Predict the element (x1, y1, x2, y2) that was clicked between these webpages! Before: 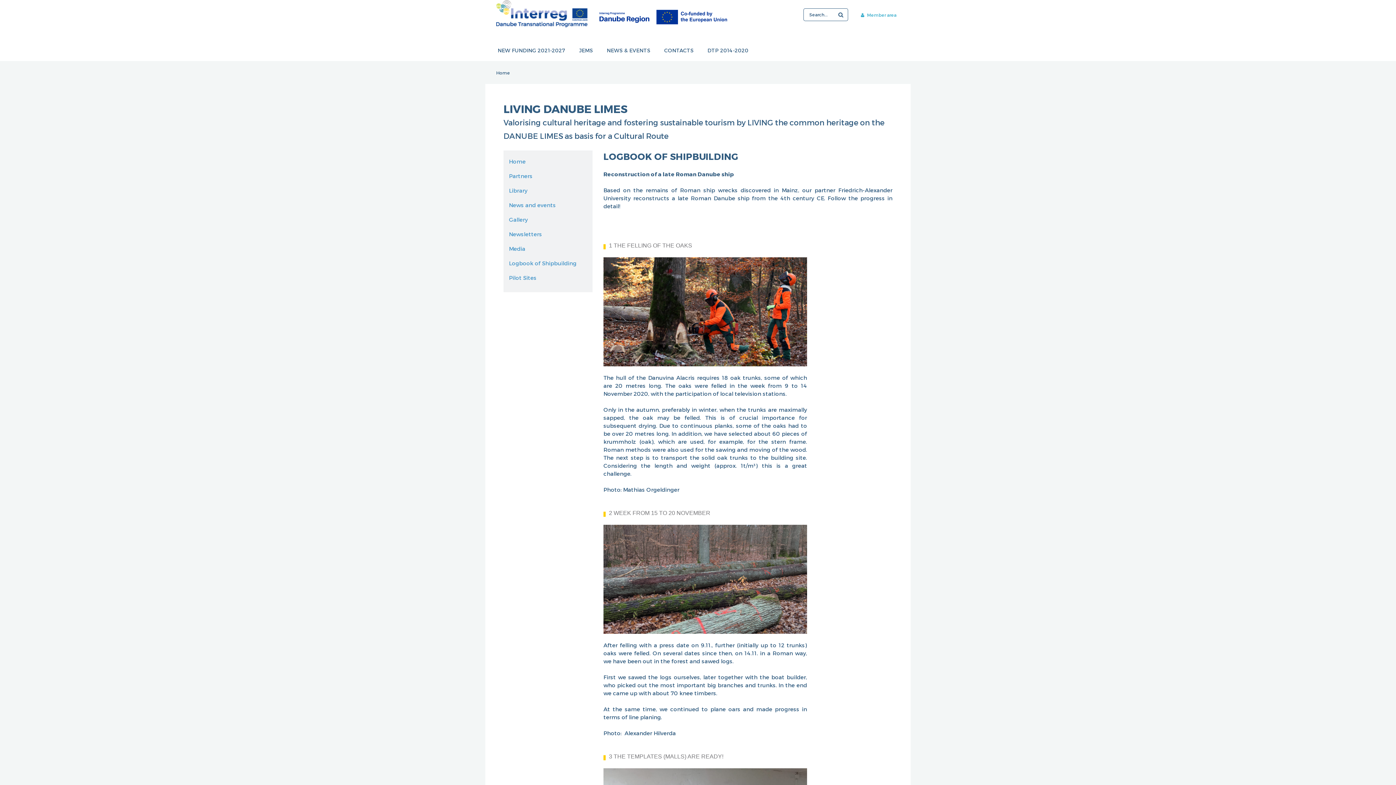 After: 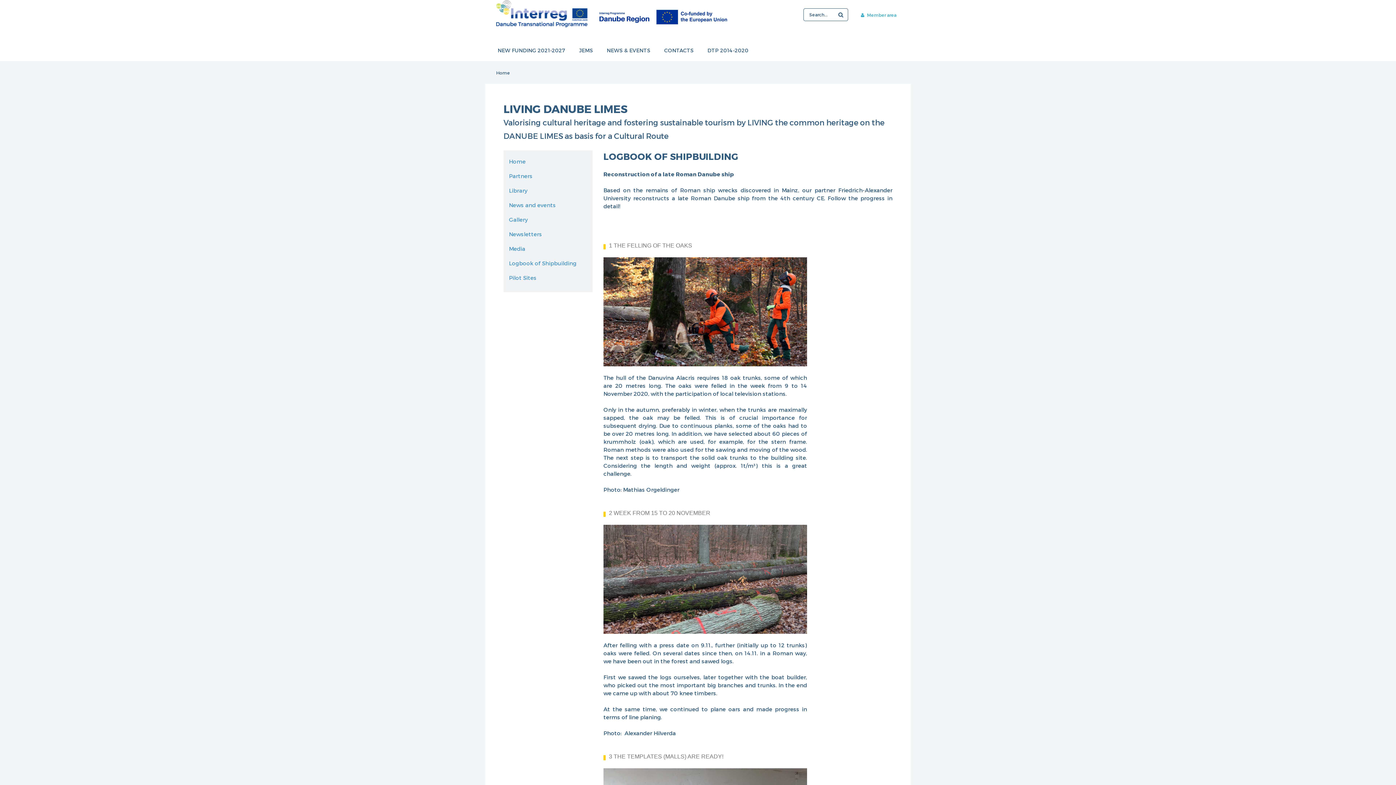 Action: label: Logbook of Shipbuilding bbox: (509, 260, 576, 266)